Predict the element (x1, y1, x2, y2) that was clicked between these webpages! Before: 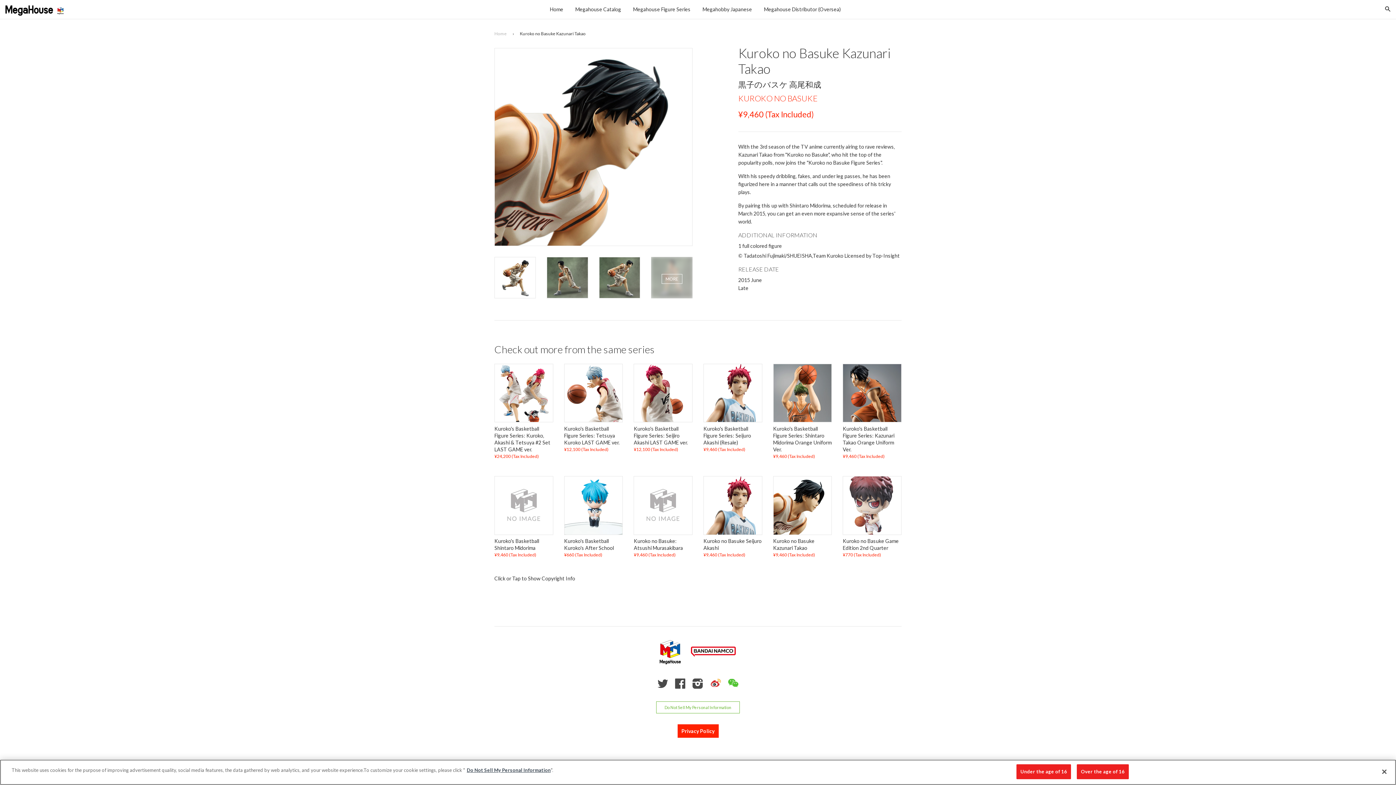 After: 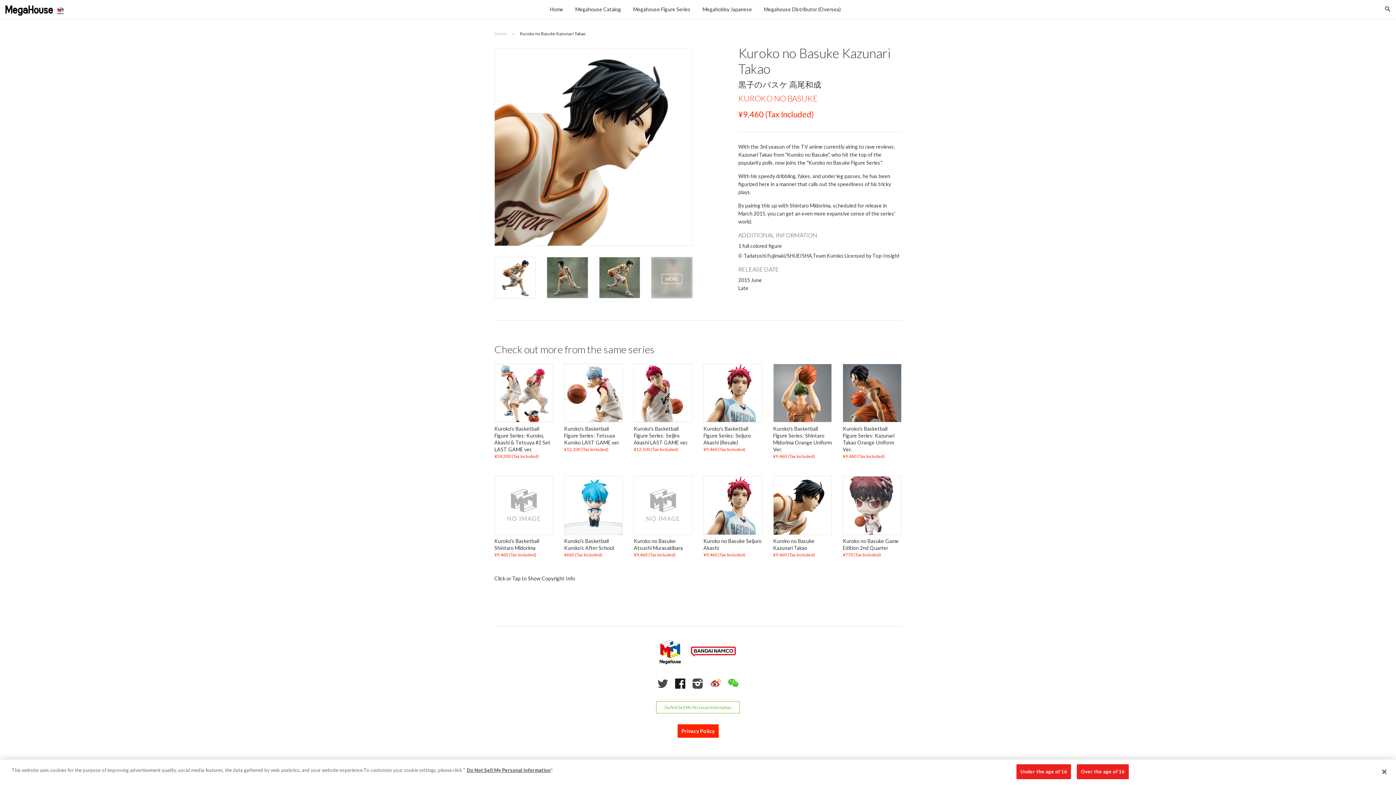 Action: label: Facebook bbox: (675, 683, 686, 689)